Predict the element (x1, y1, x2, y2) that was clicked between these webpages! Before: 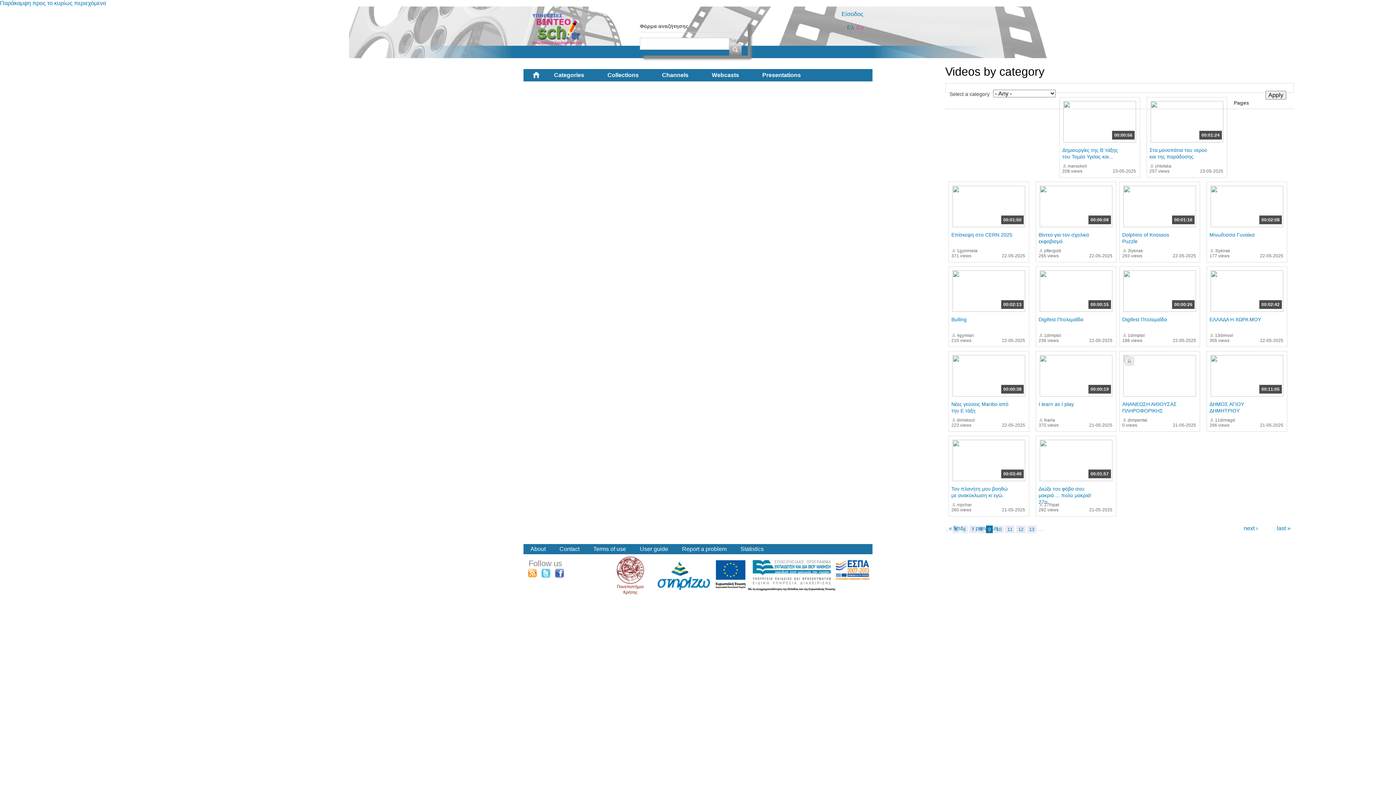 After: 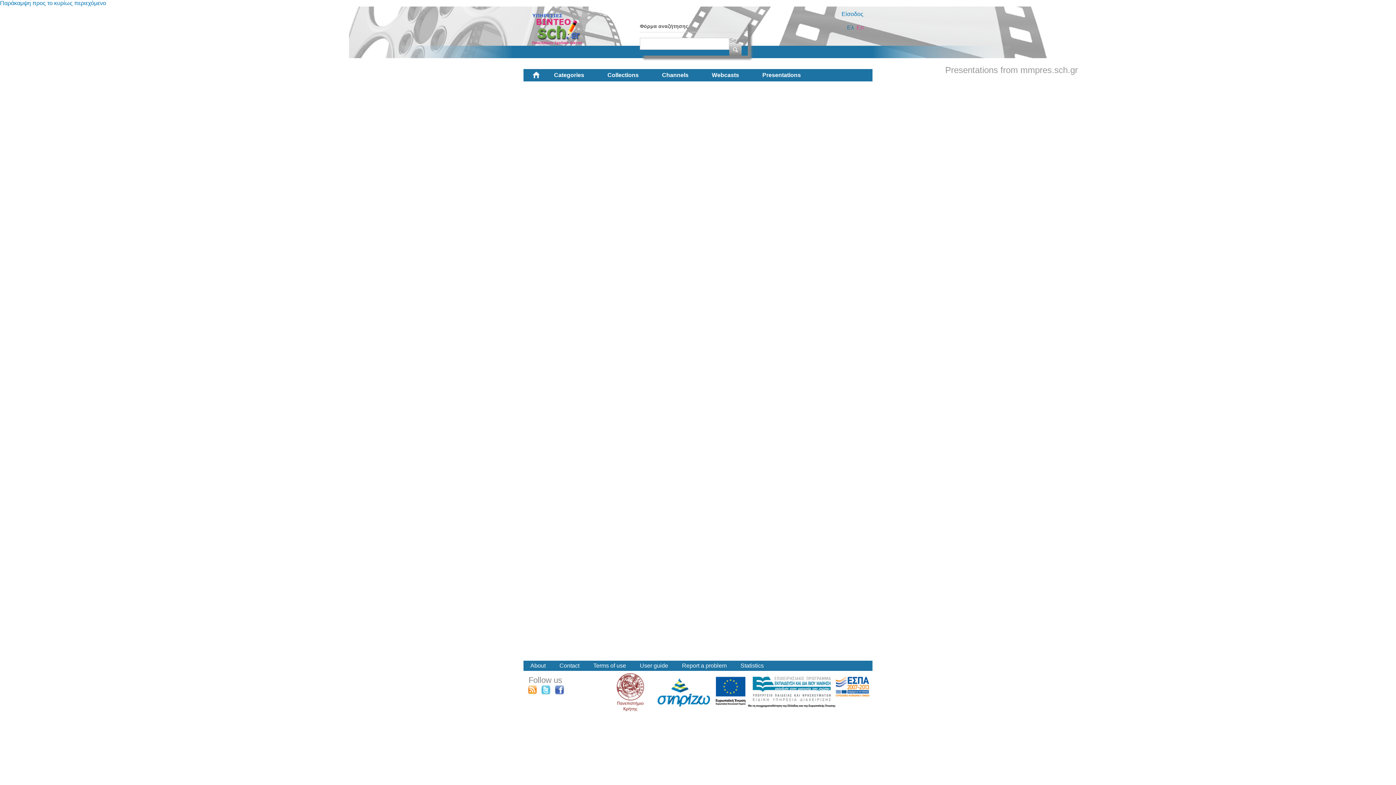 Action: label: Presentations bbox: (750, 69, 812, 81)